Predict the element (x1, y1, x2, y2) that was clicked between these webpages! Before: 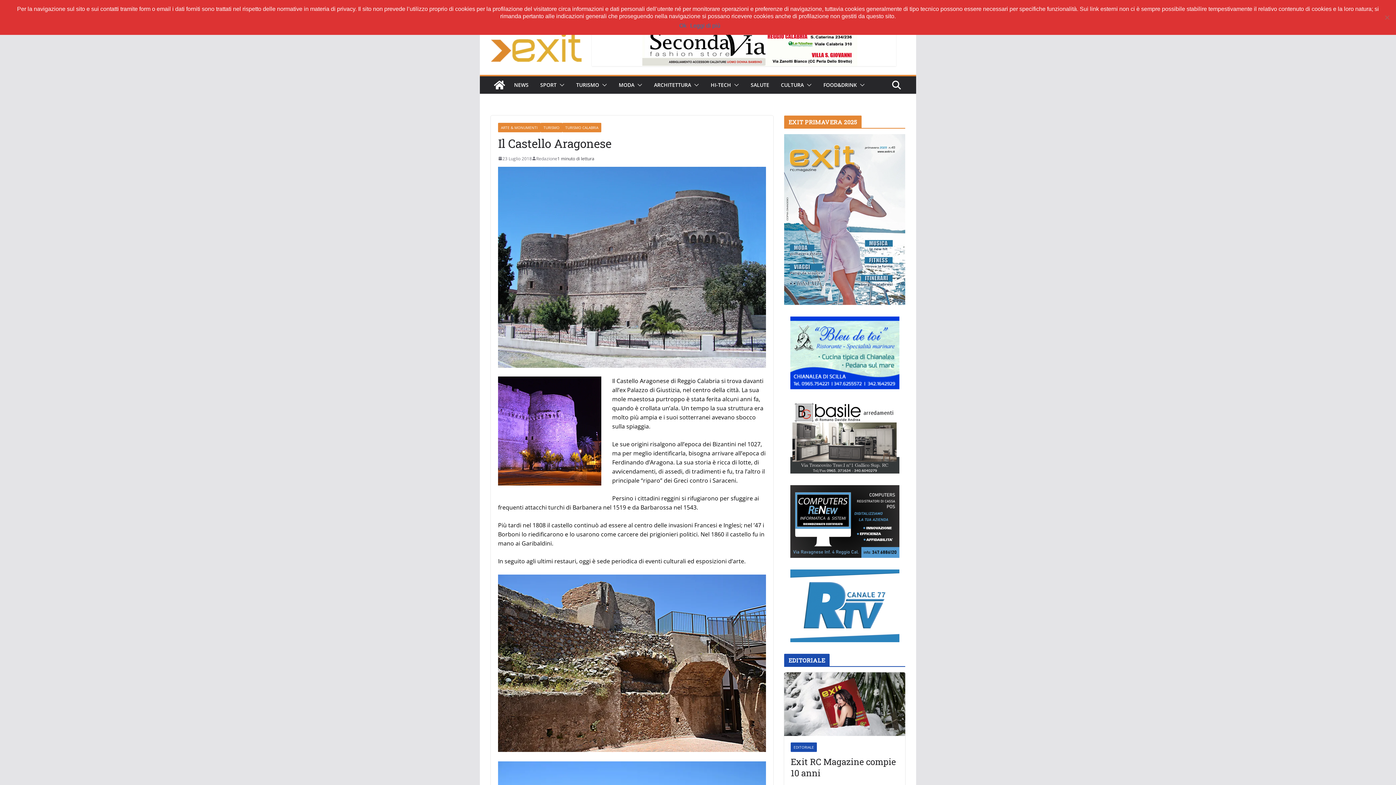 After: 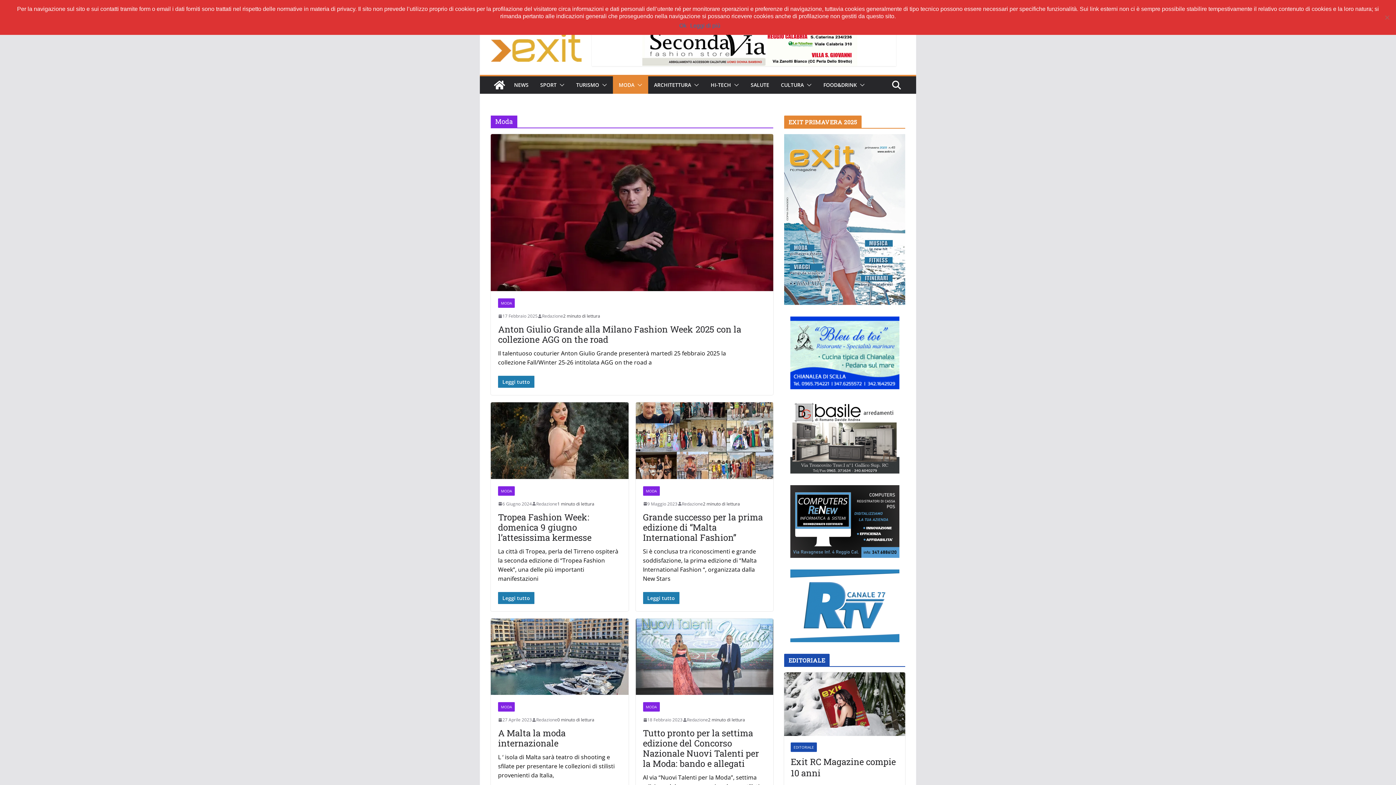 Action: label: MODA bbox: (618, 79, 634, 90)